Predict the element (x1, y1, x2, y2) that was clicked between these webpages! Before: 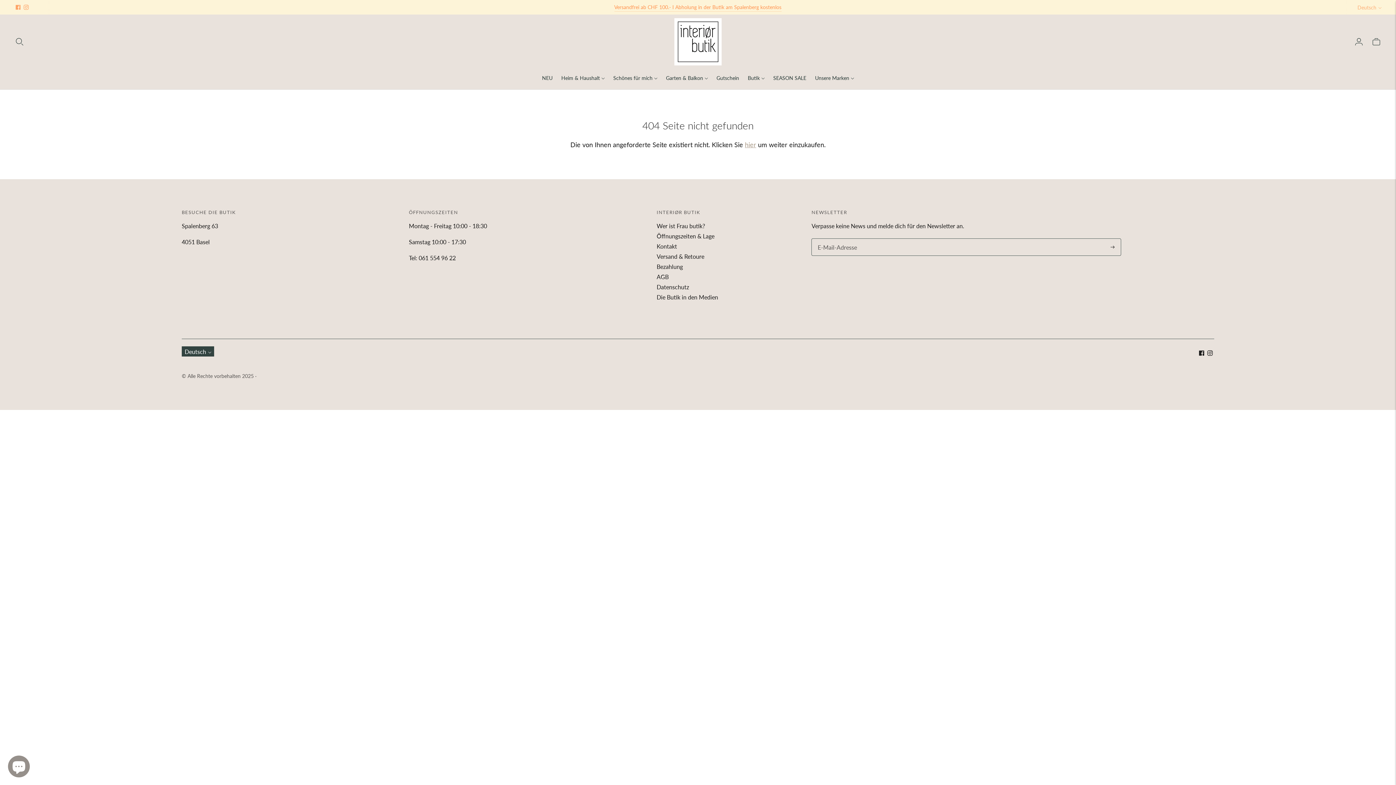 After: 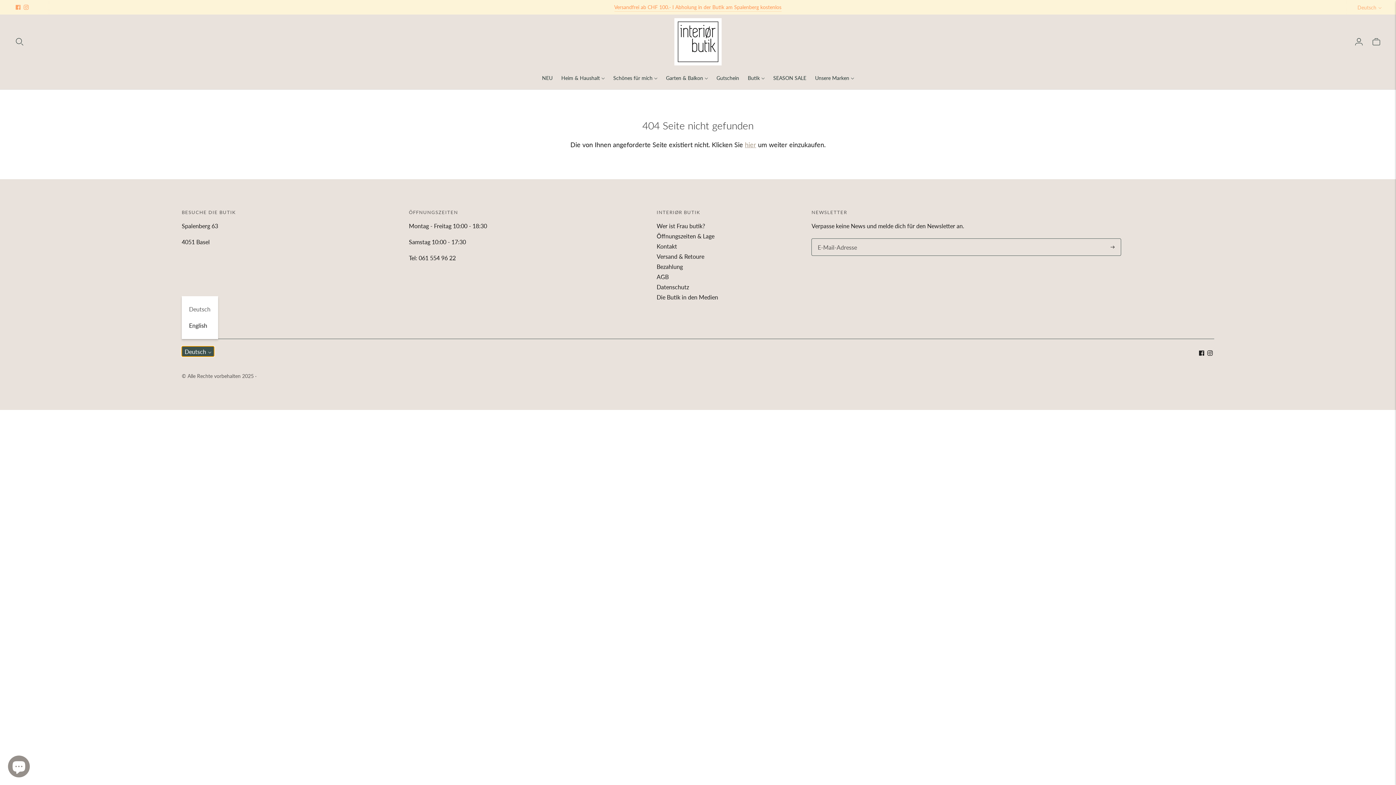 Action: label: Deutsch bbox: (181, 346, 214, 356)